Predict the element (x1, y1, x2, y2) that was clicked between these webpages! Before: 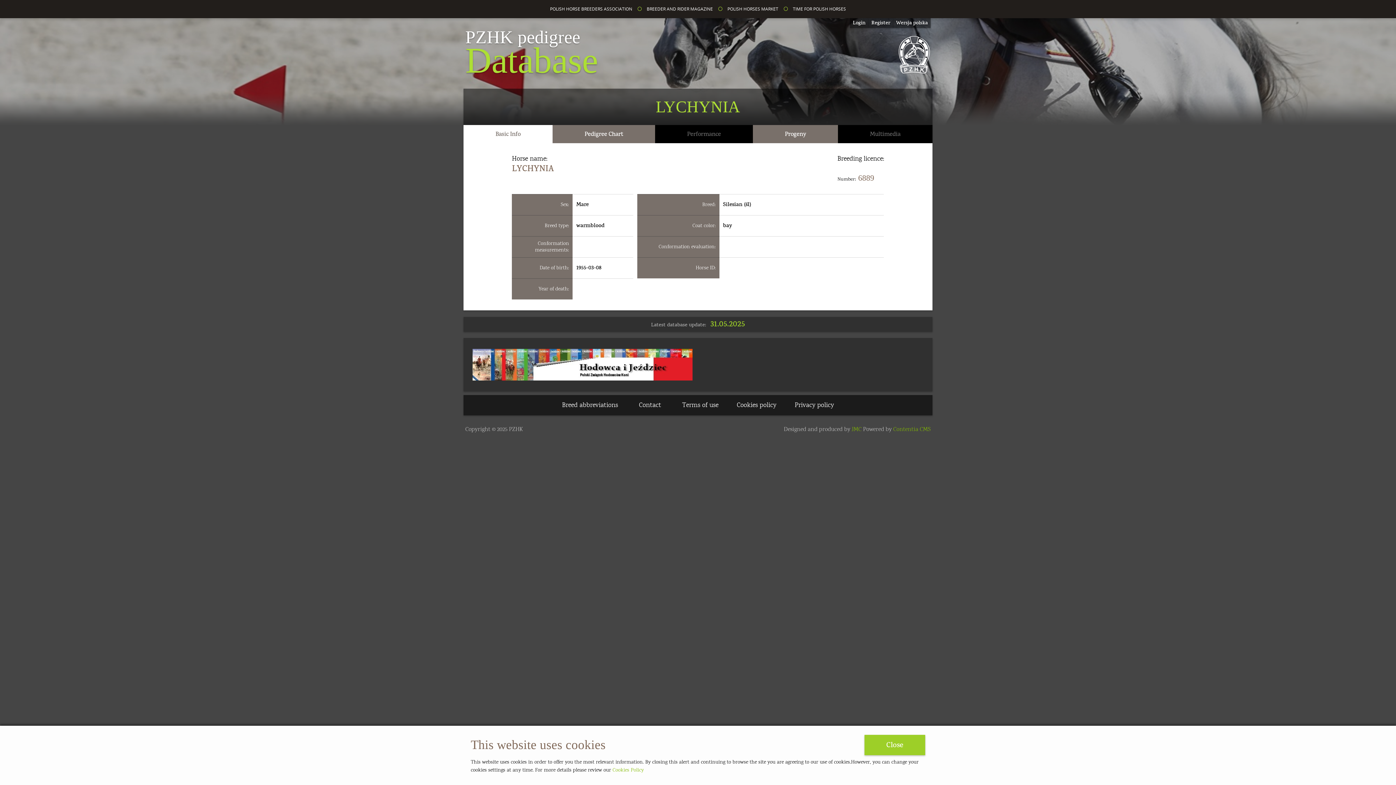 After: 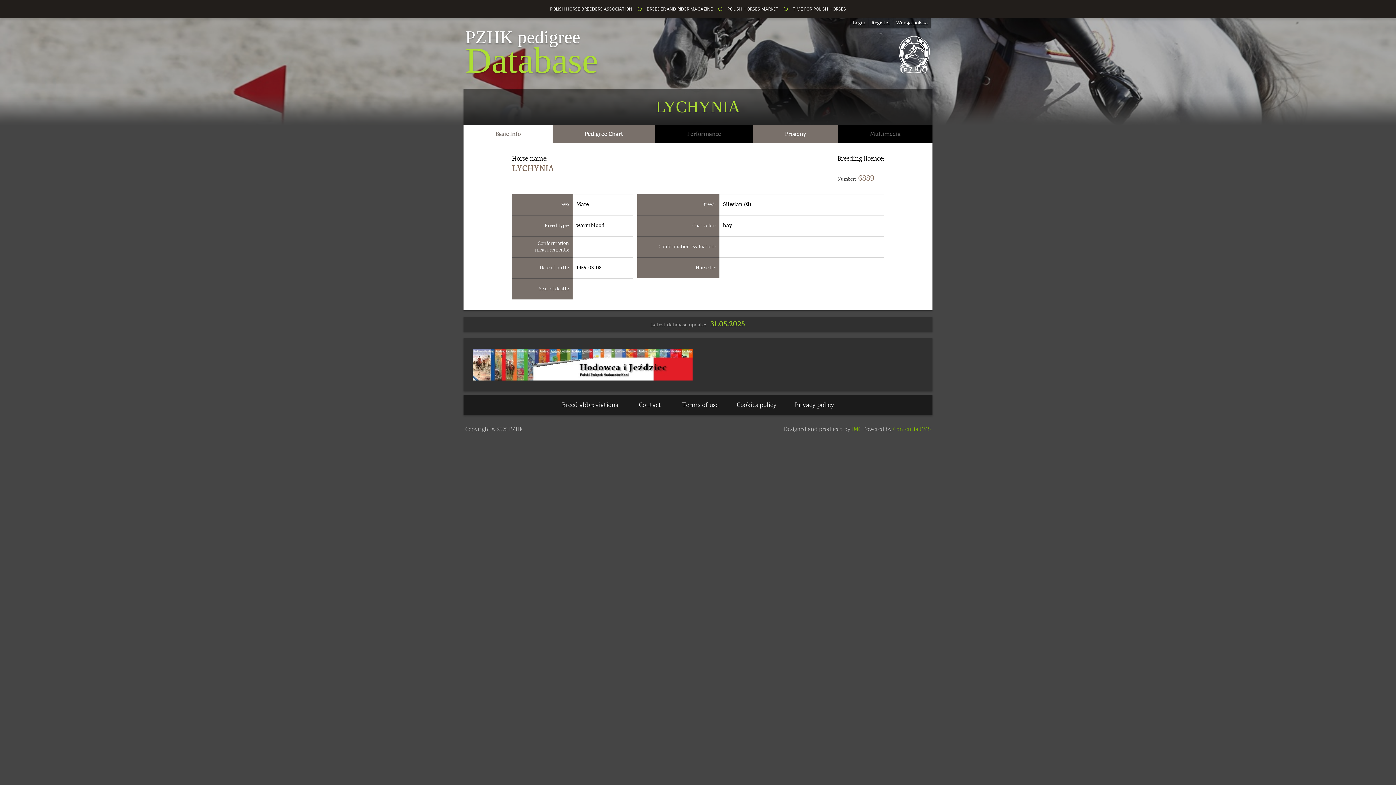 Action: label: Close bbox: (864, 735, 925, 755)